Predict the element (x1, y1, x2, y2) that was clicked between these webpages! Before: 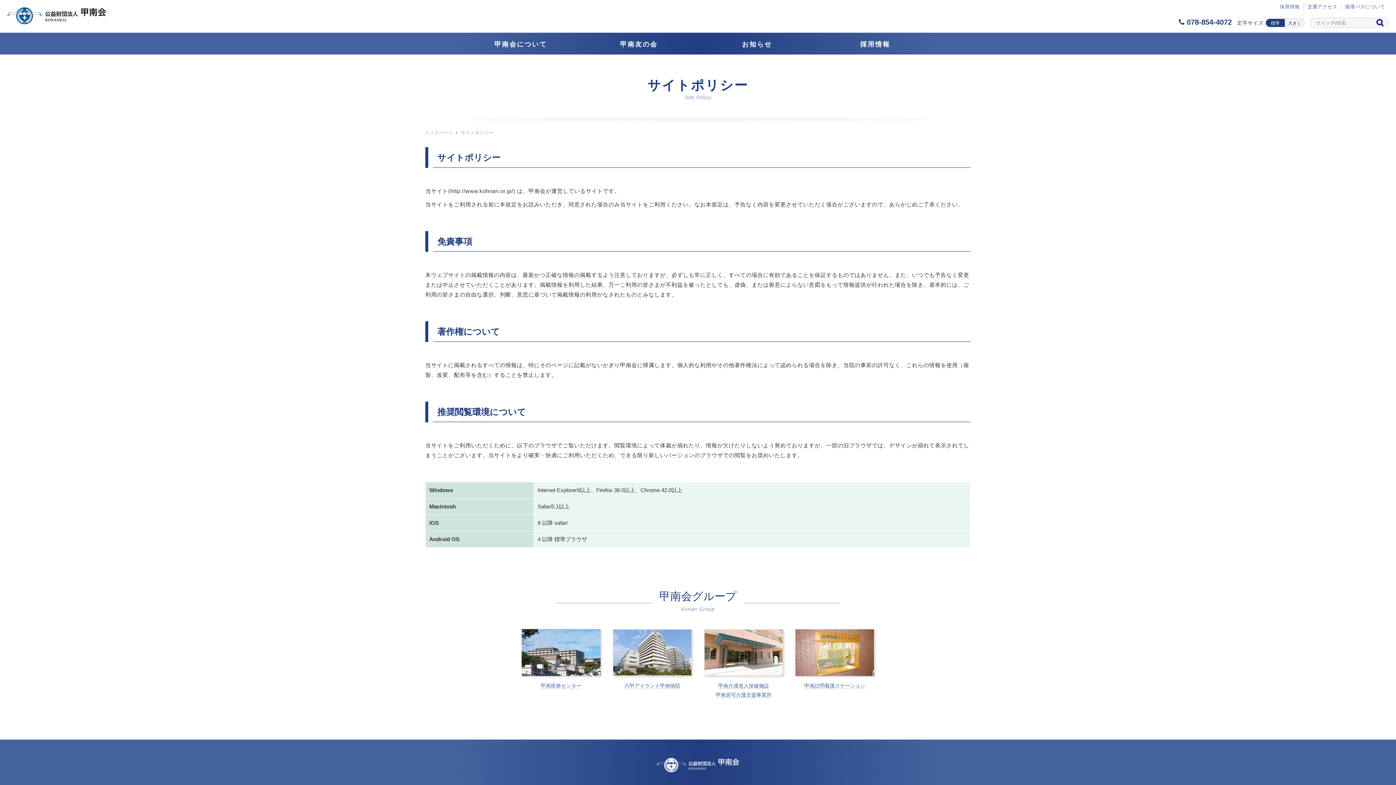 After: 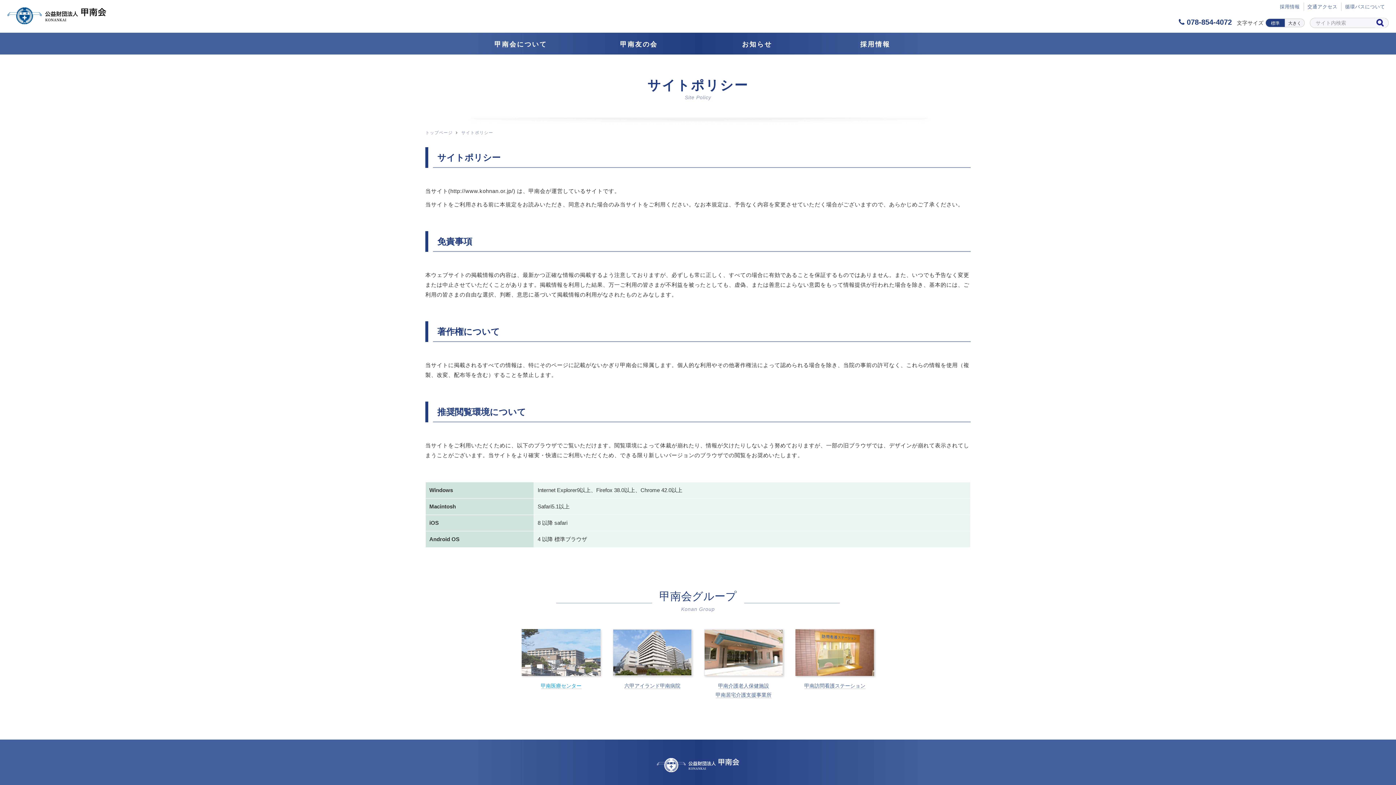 Action: label: 甲南医療センター bbox: (516, 629, 606, 691)